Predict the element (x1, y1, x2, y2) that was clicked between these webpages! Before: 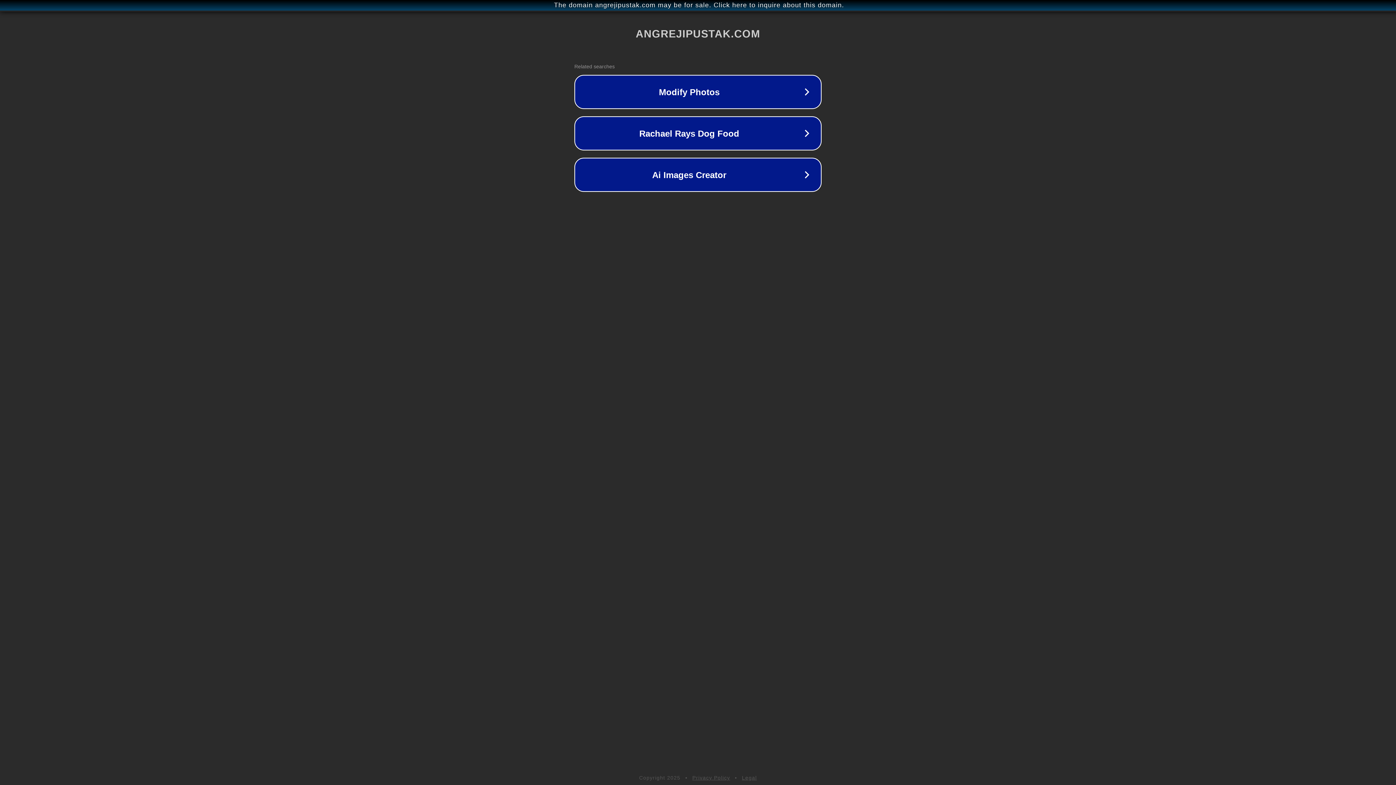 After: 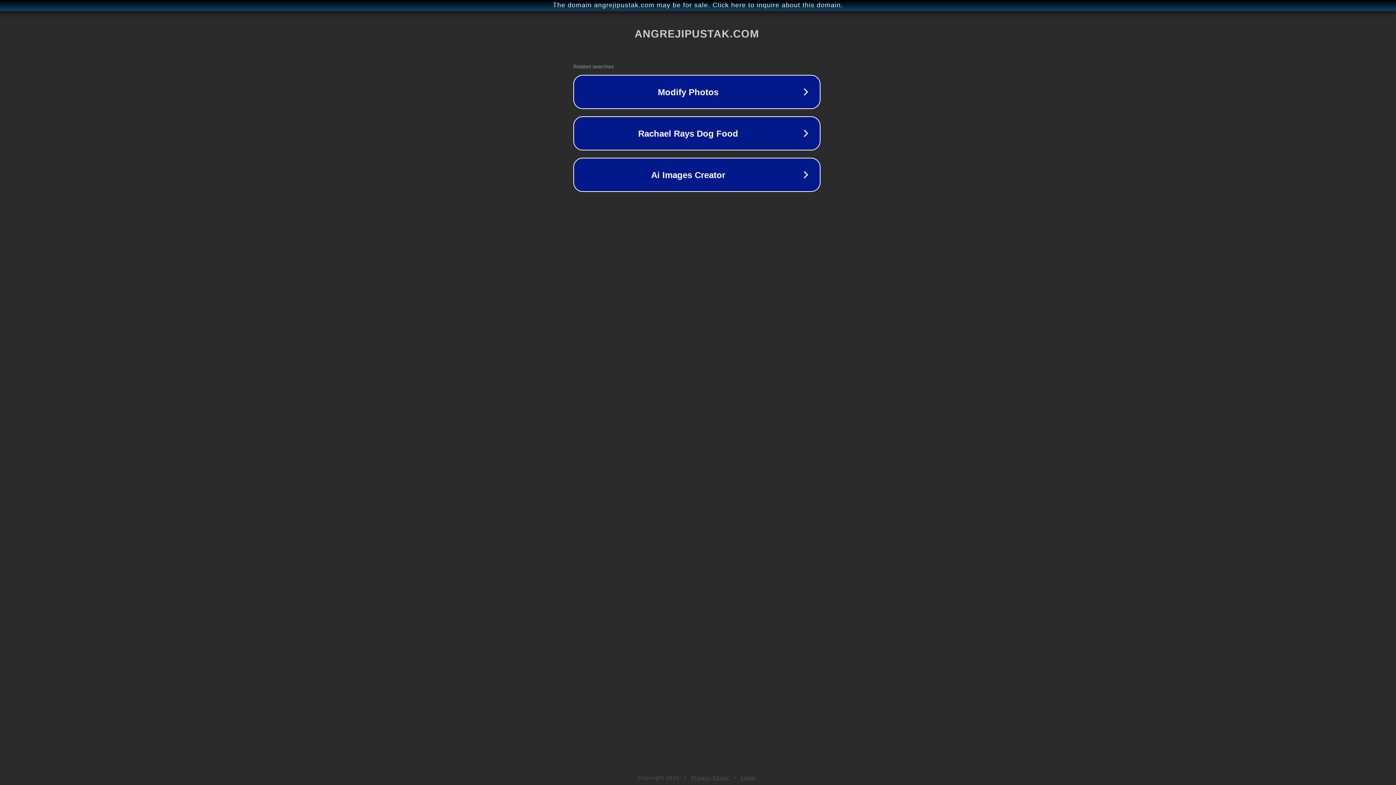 Action: label: The domain angrejipustak.com may be for sale. Click here to inquire about this domain. bbox: (1, 1, 1397, 9)